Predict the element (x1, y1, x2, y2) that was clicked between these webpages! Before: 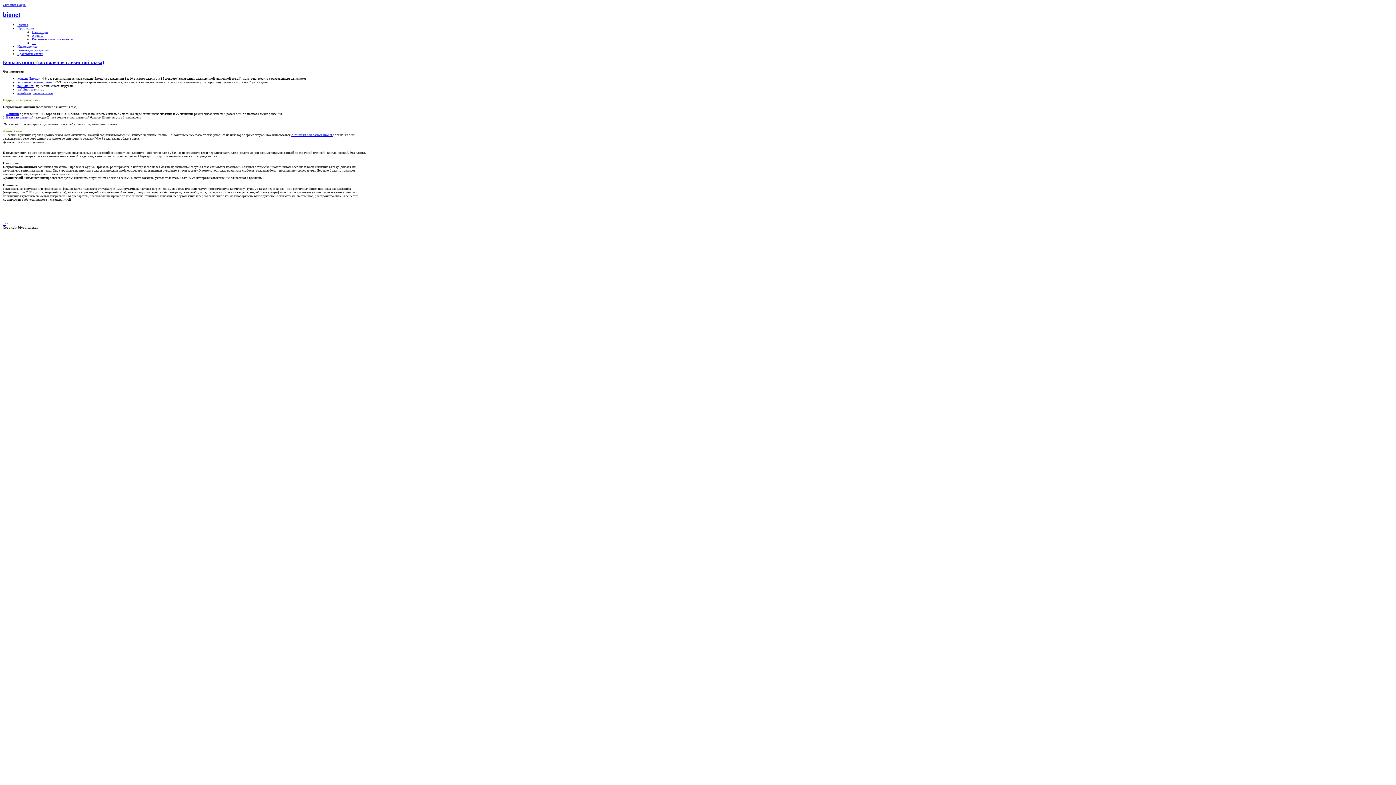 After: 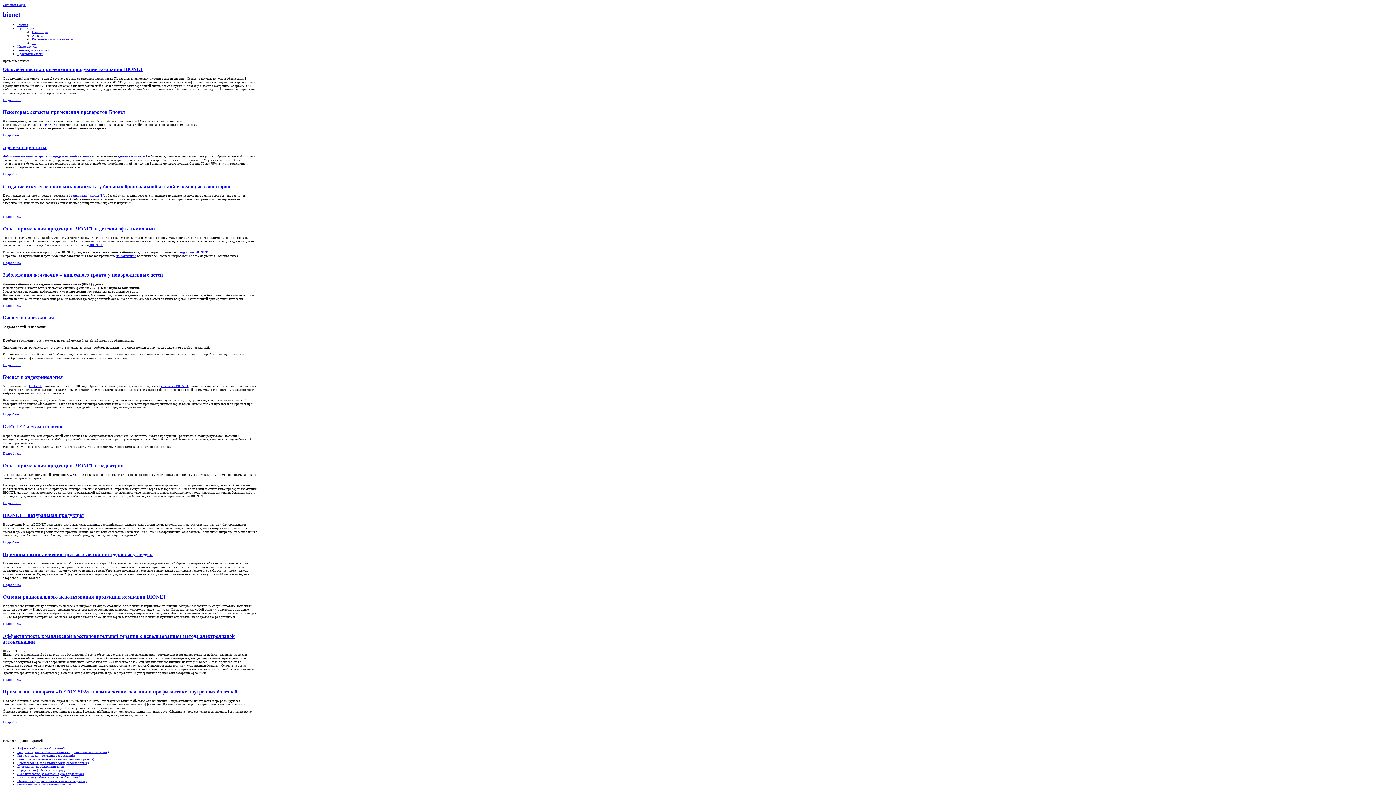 Action: bbox: (17, 52, 43, 55) label: Врачебные статьи